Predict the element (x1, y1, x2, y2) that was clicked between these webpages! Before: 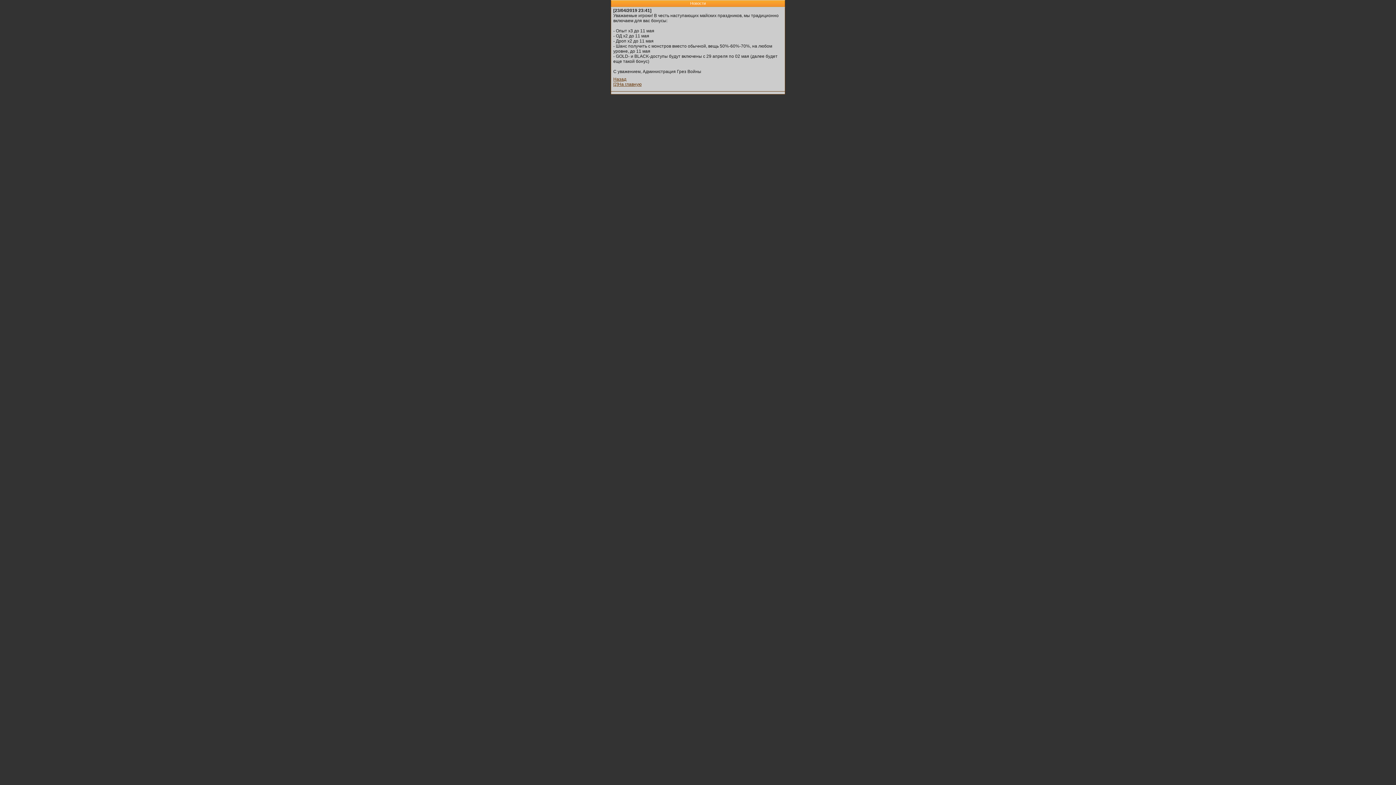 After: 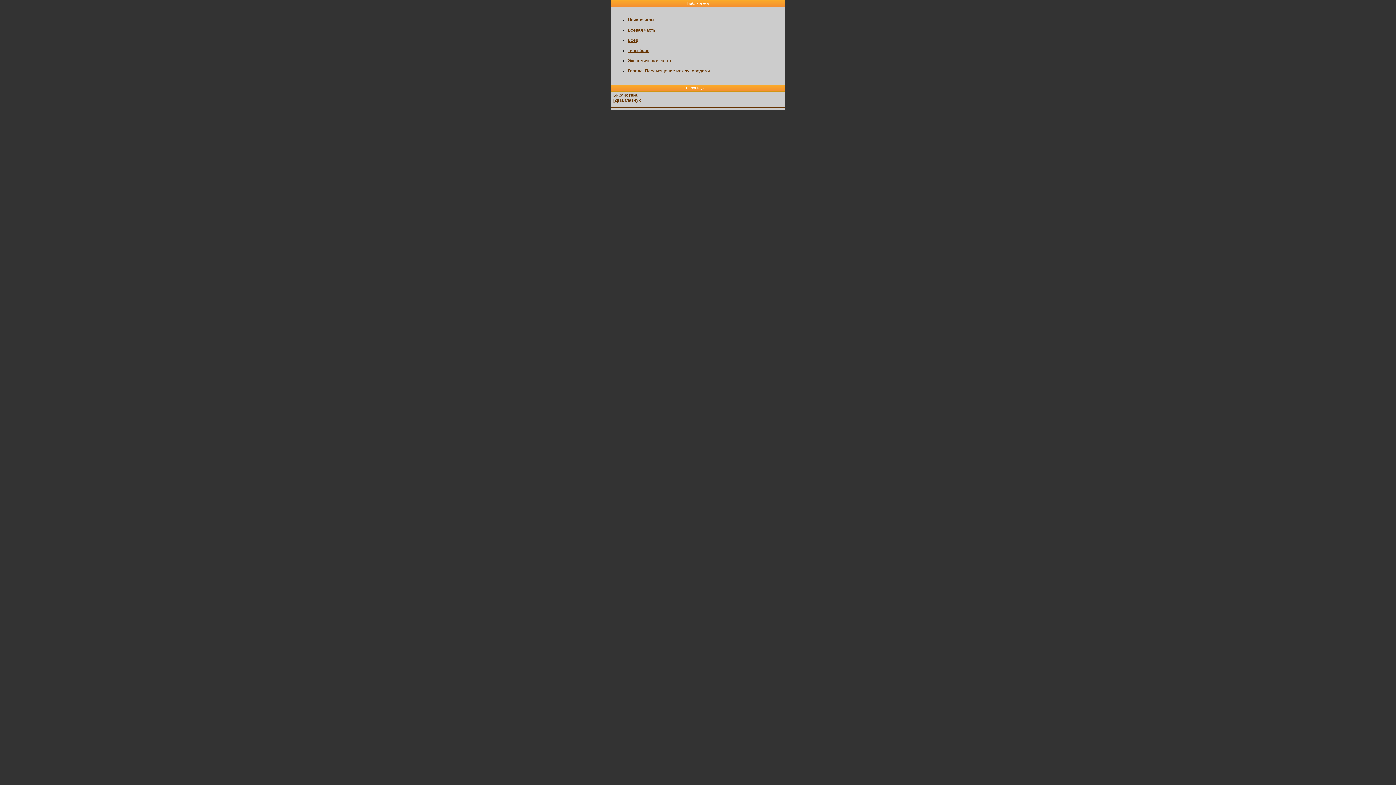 Action: bbox: (613, 76, 626, 81) label: Назад